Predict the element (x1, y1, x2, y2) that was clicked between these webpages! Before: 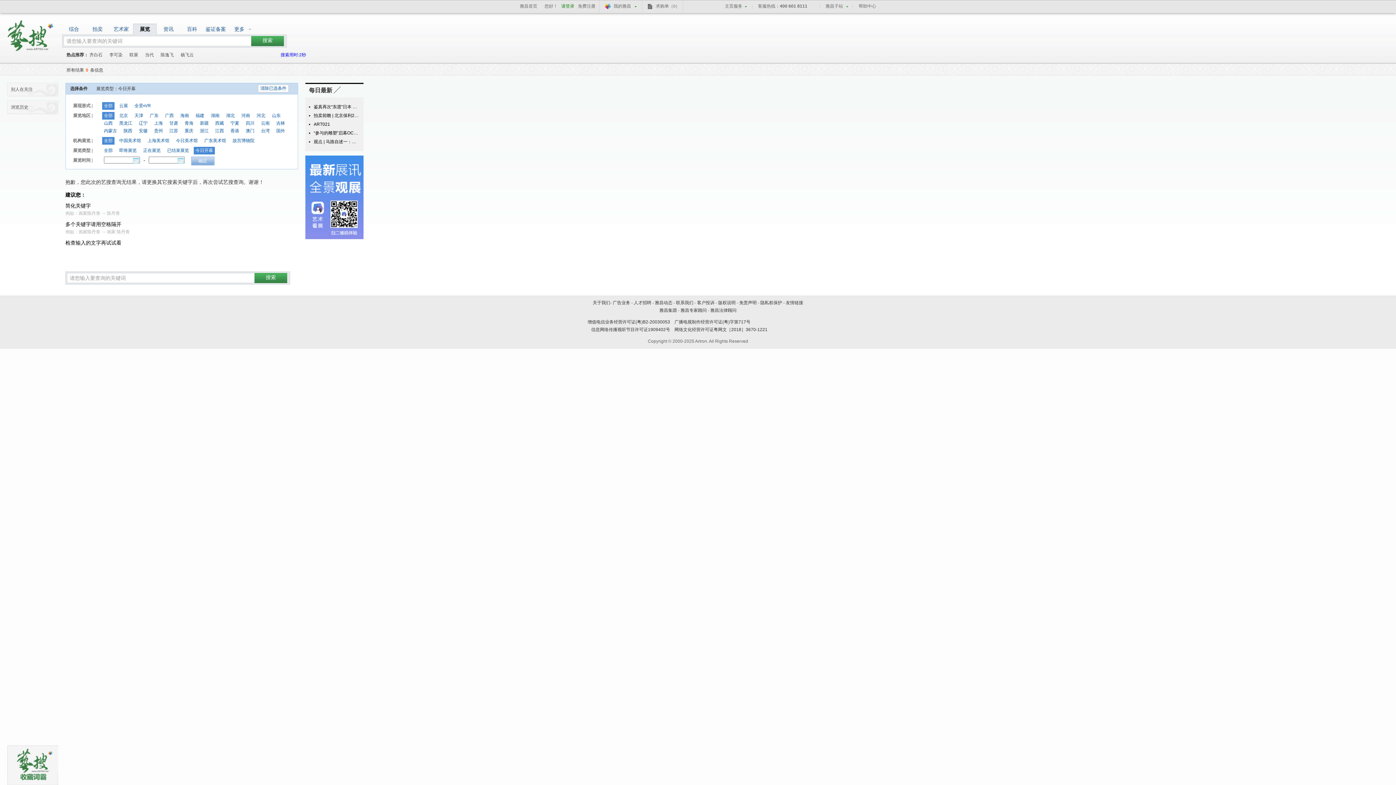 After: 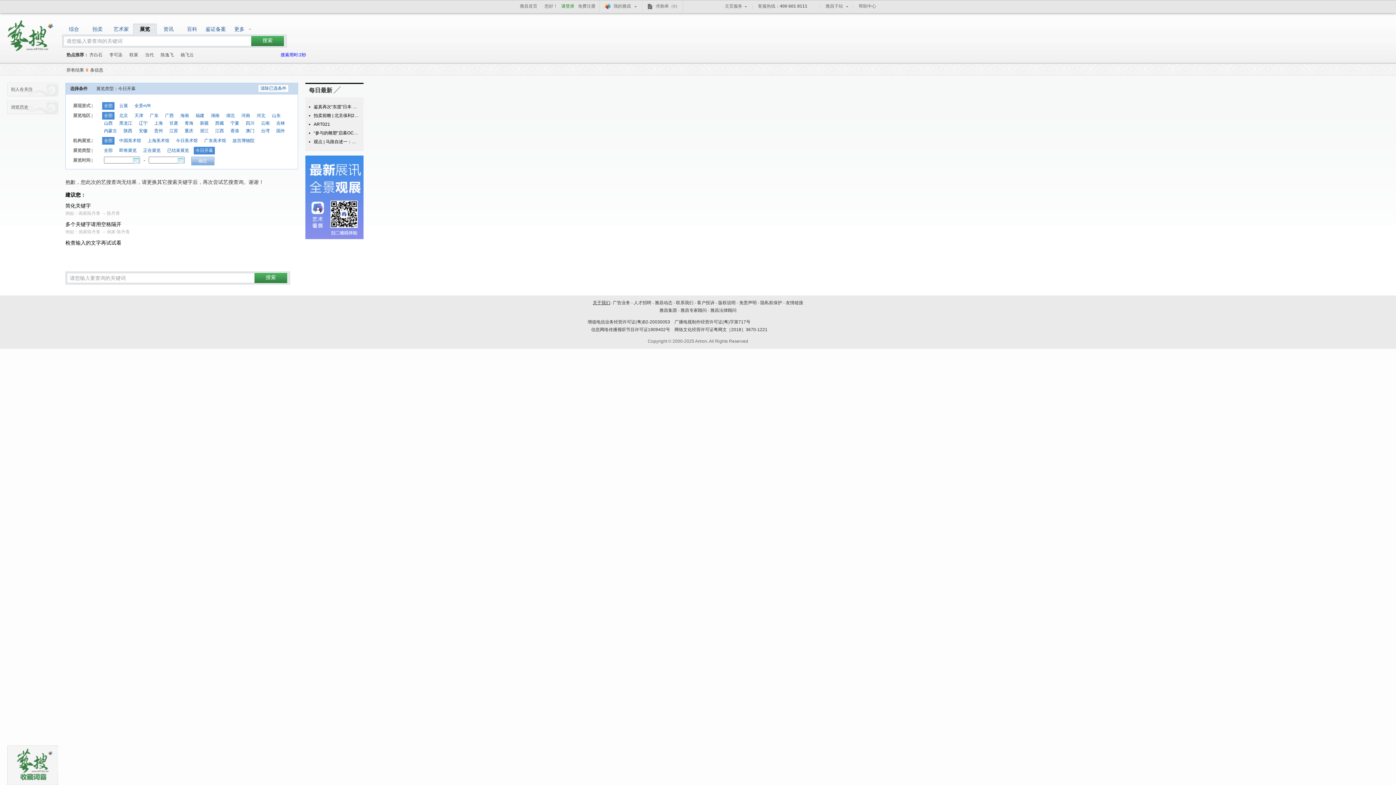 Action: bbox: (592, 300, 610, 305) label: 关于我们